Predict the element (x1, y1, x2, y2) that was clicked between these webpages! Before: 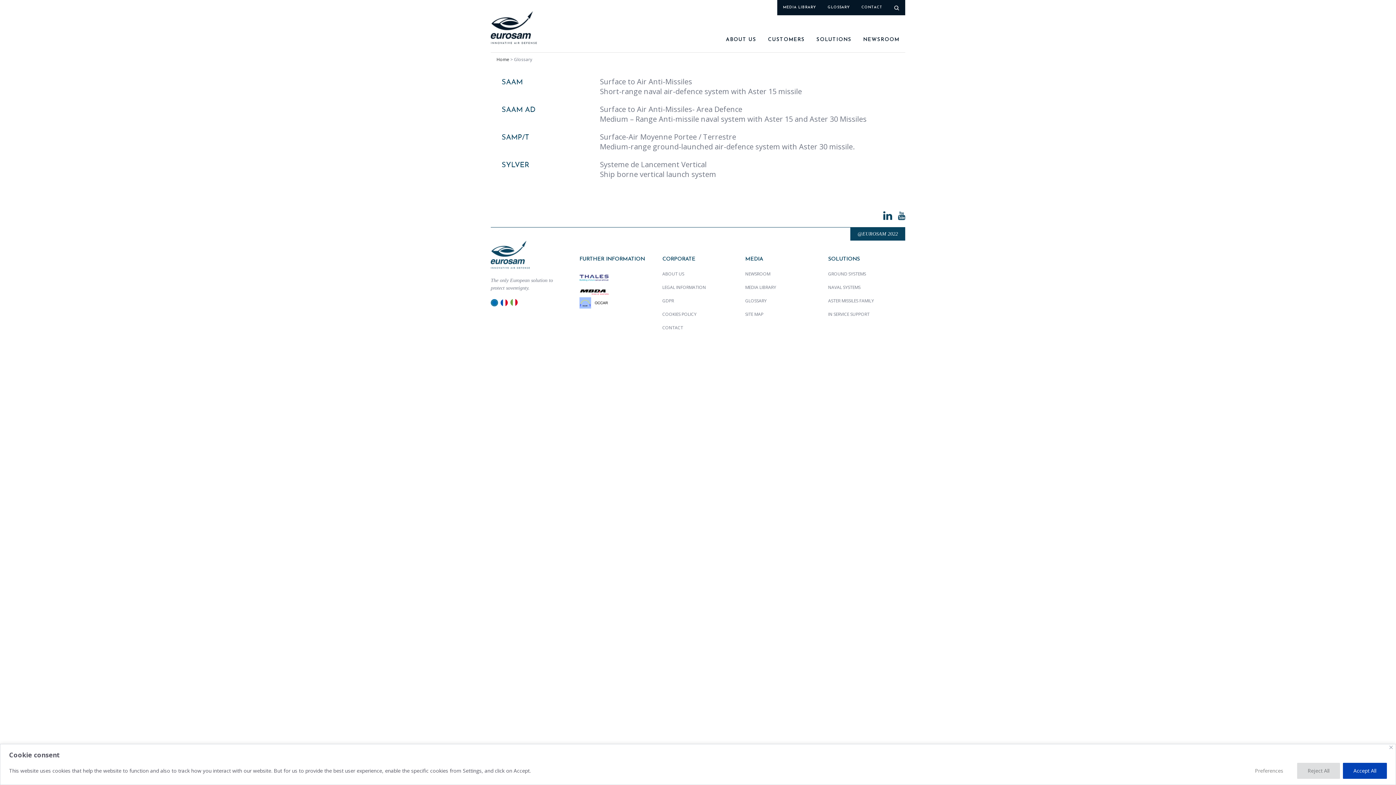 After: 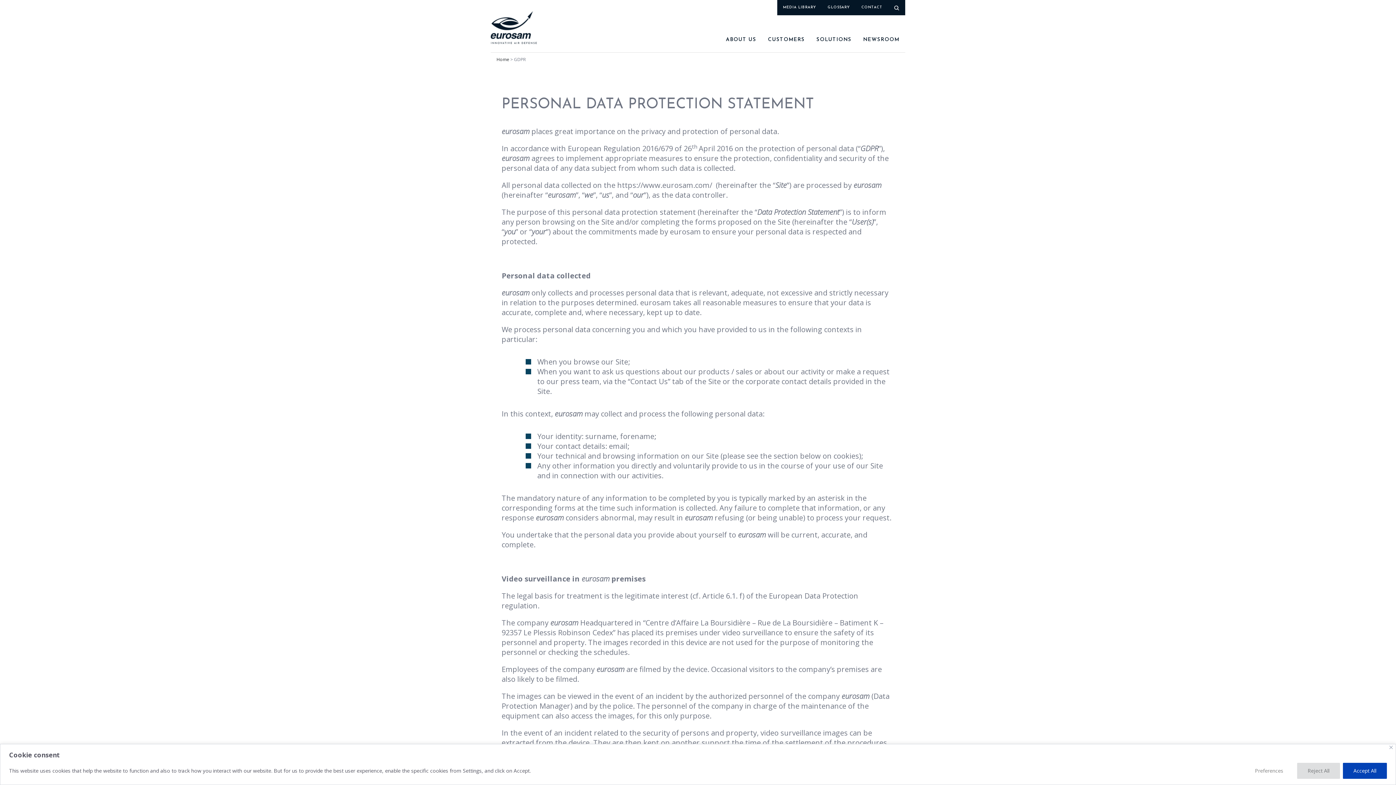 Action: bbox: (662, 297, 733, 304) label: GDPR